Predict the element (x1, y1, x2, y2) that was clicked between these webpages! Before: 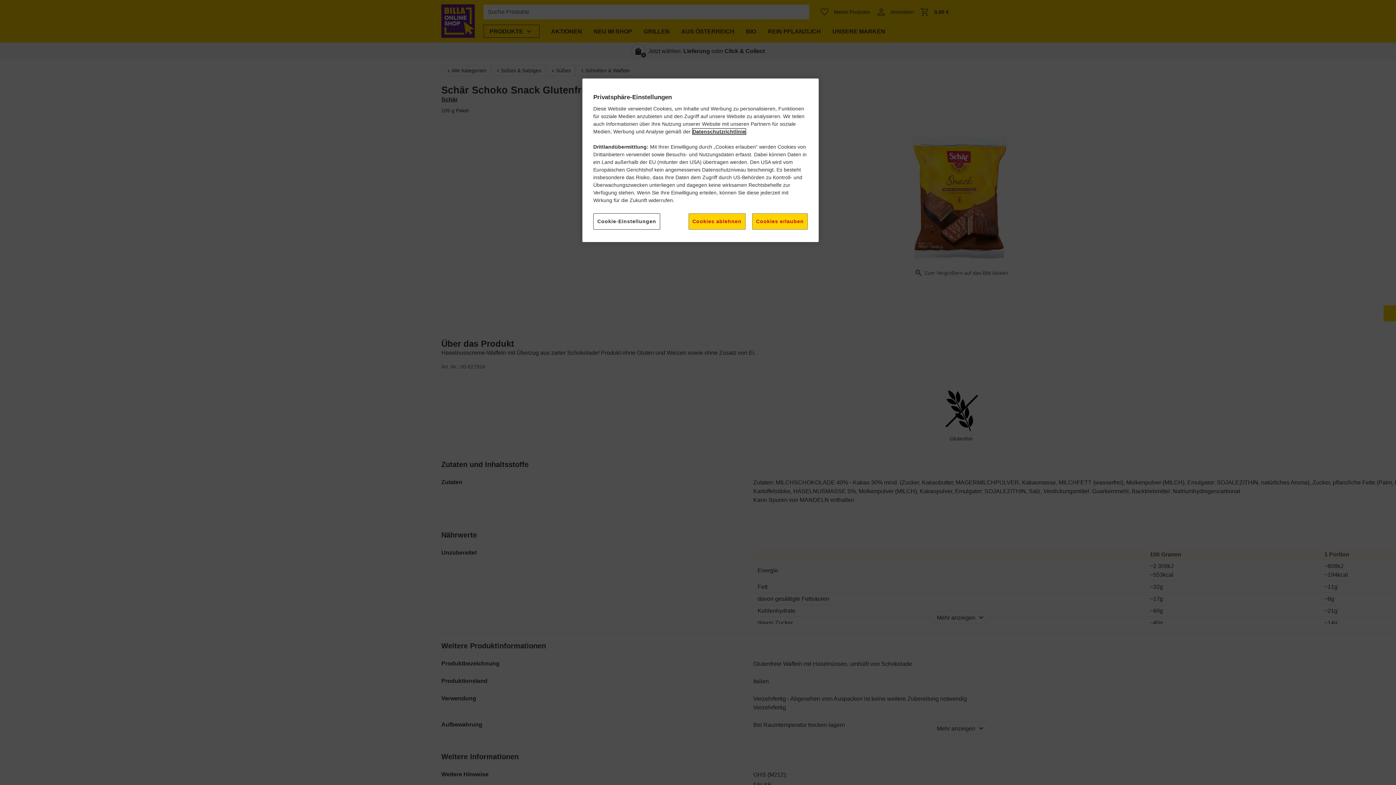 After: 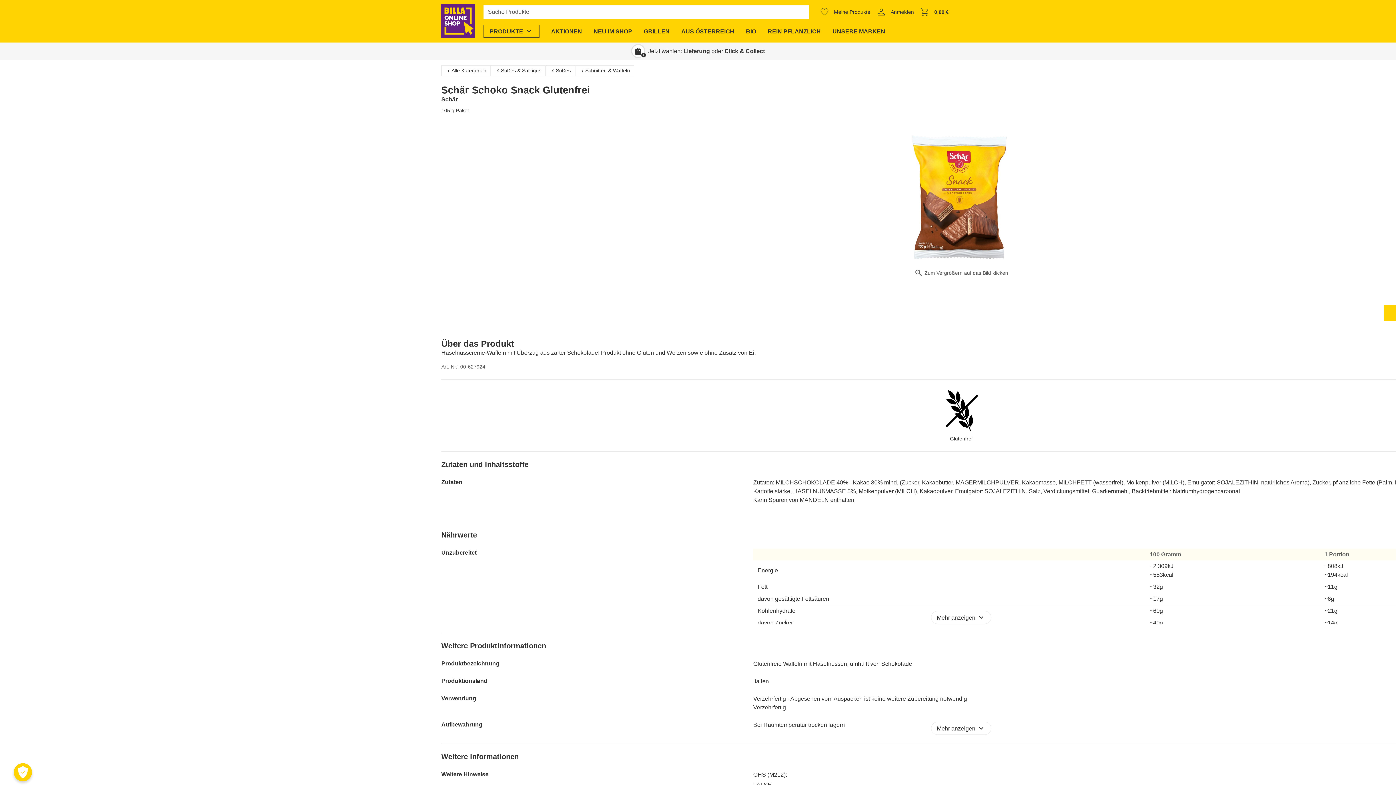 Action: label: Cookies erlauben bbox: (752, 213, 808, 229)